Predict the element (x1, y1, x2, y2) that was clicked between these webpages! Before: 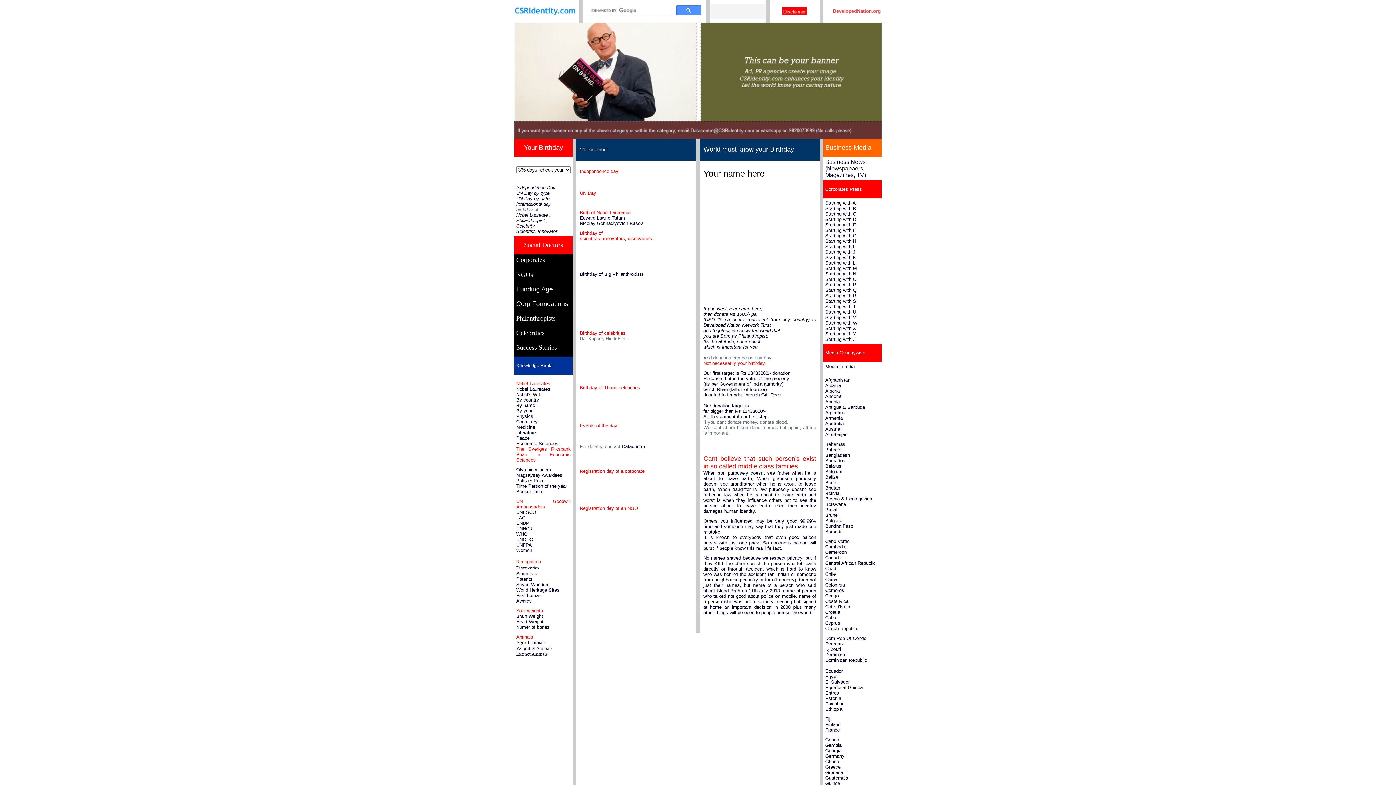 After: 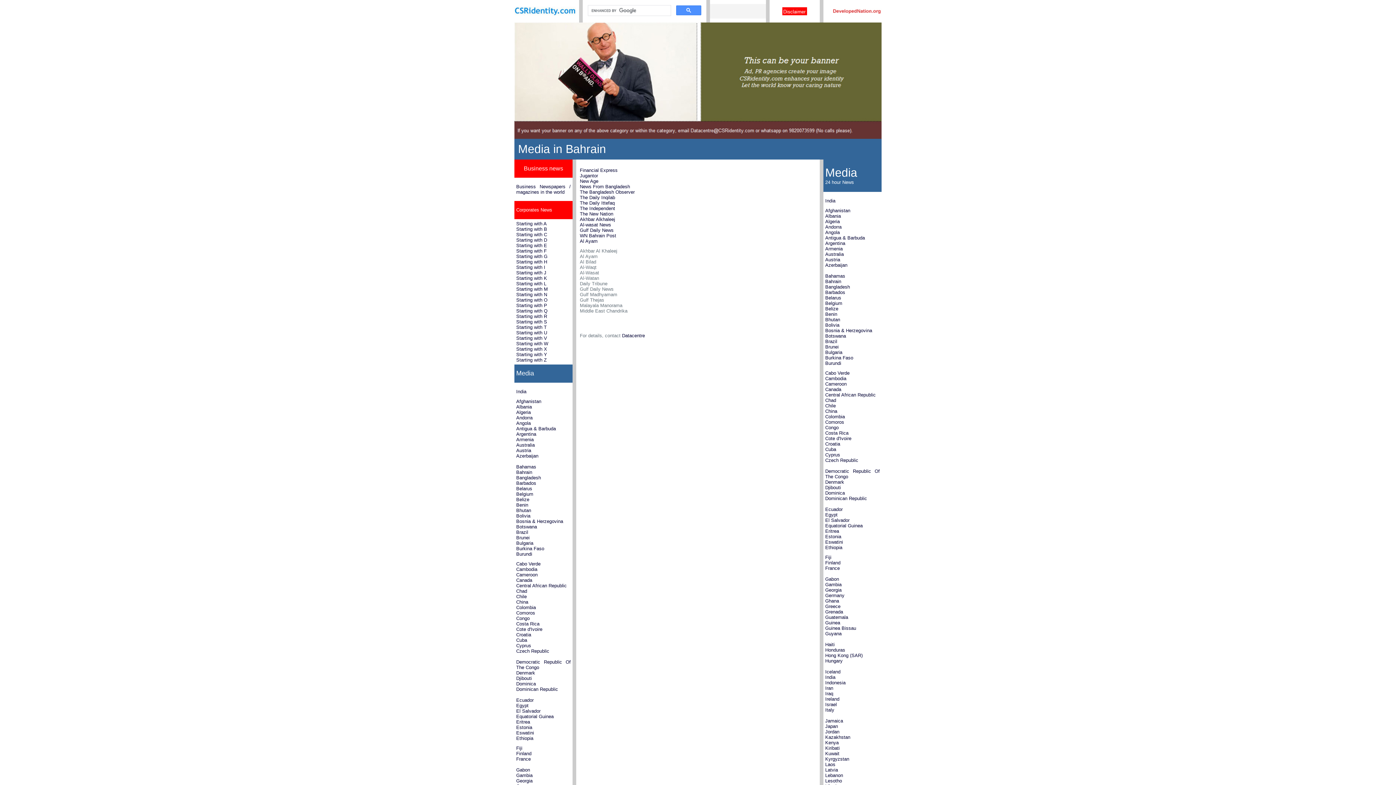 Action: label: Bahrain bbox: (825, 447, 841, 452)